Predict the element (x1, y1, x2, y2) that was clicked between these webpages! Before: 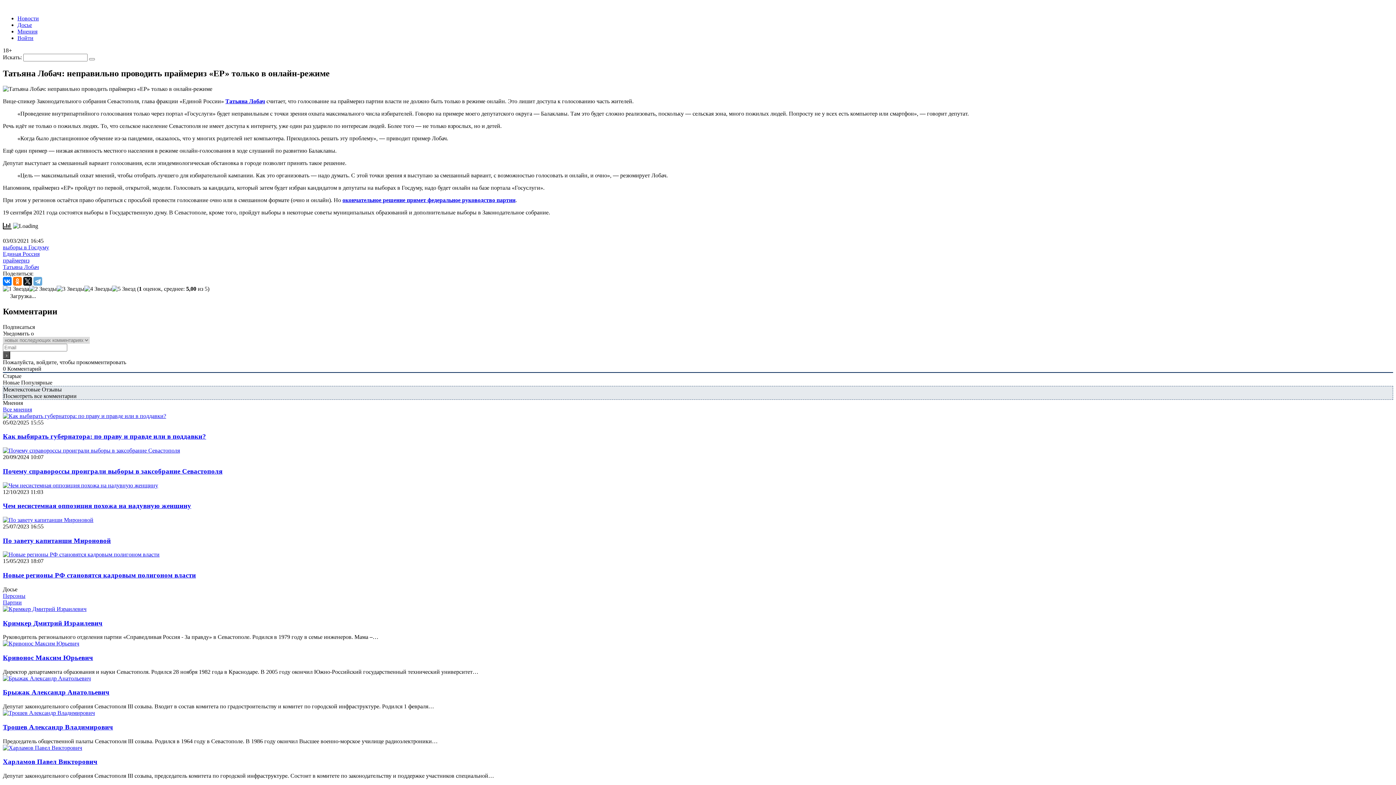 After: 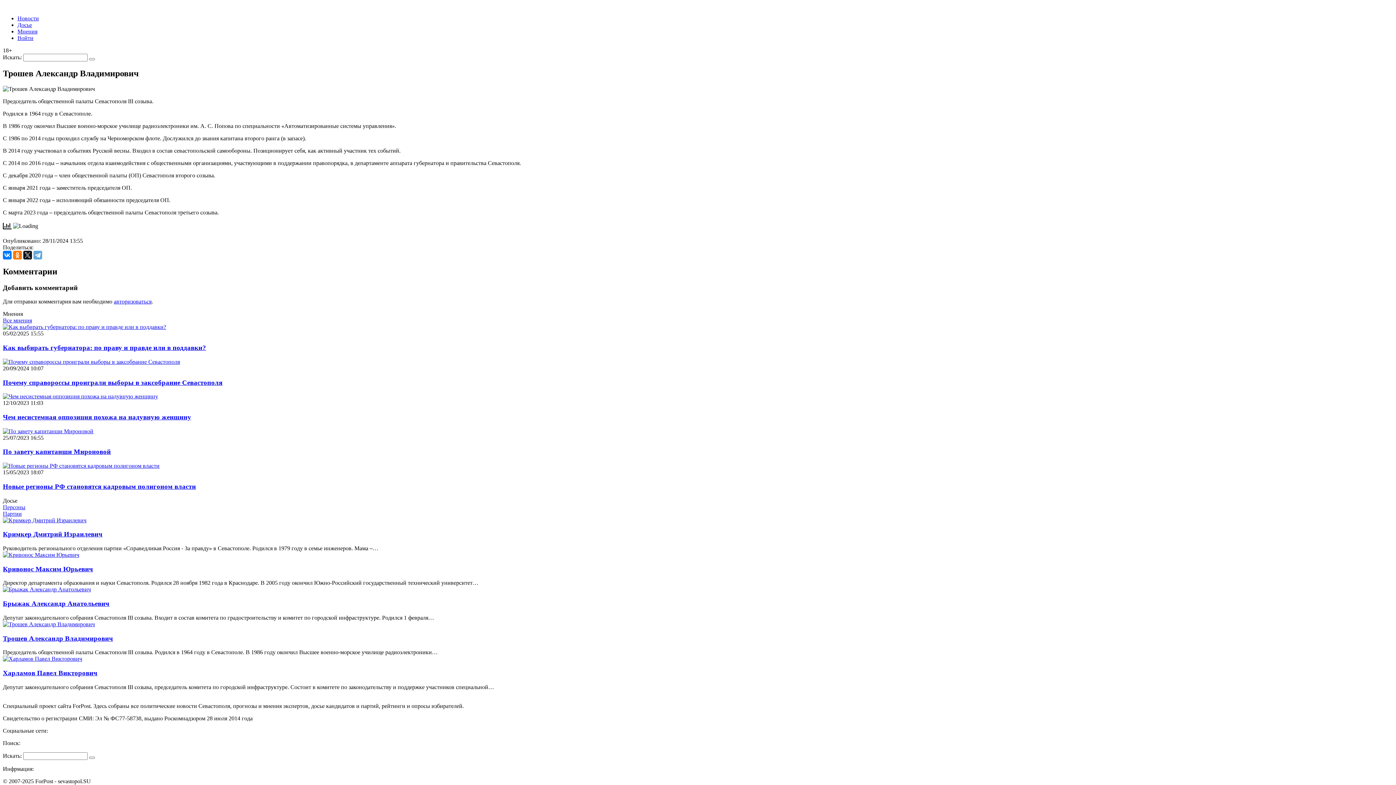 Action: bbox: (2, 710, 94, 716)